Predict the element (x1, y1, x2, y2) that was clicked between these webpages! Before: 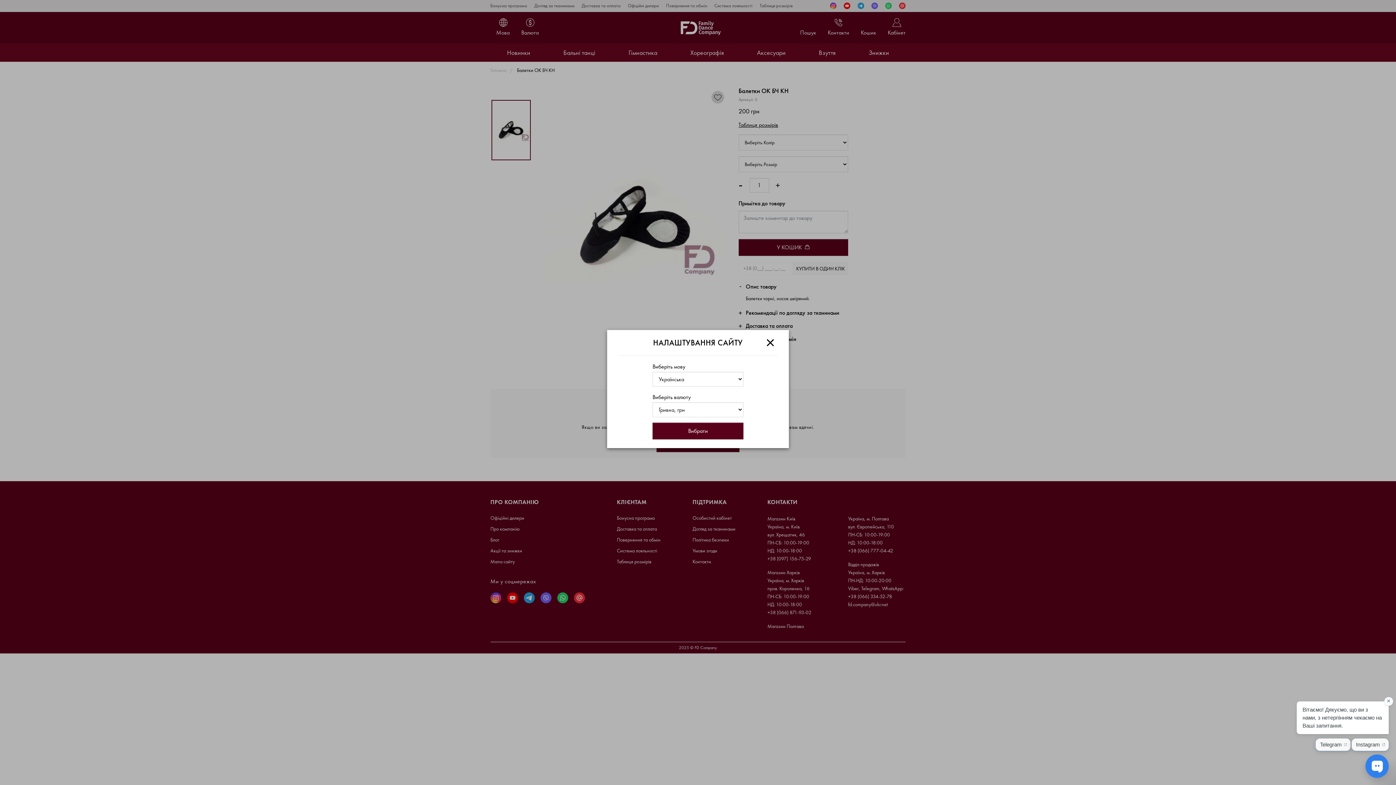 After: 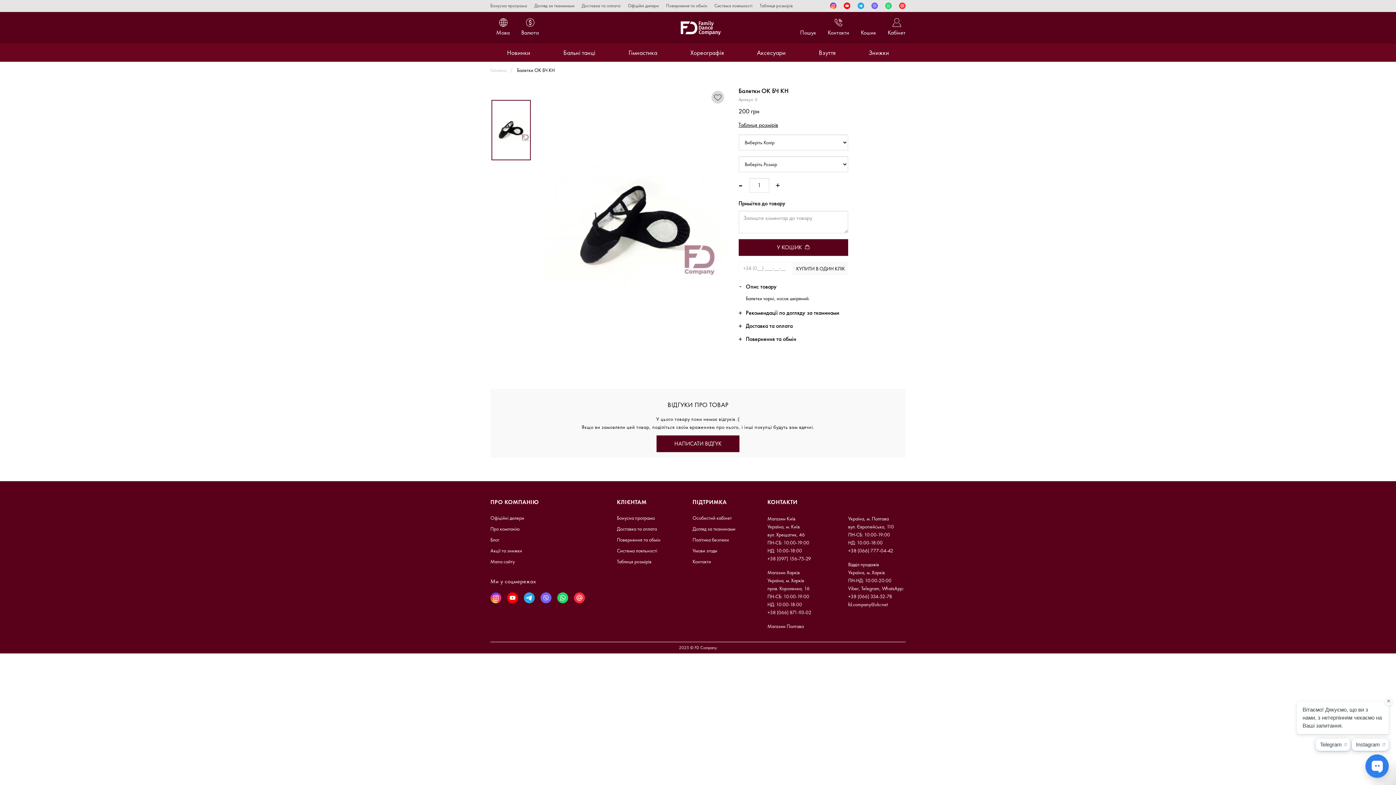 Action: label: Close bbox: (763, 335, 777, 349)